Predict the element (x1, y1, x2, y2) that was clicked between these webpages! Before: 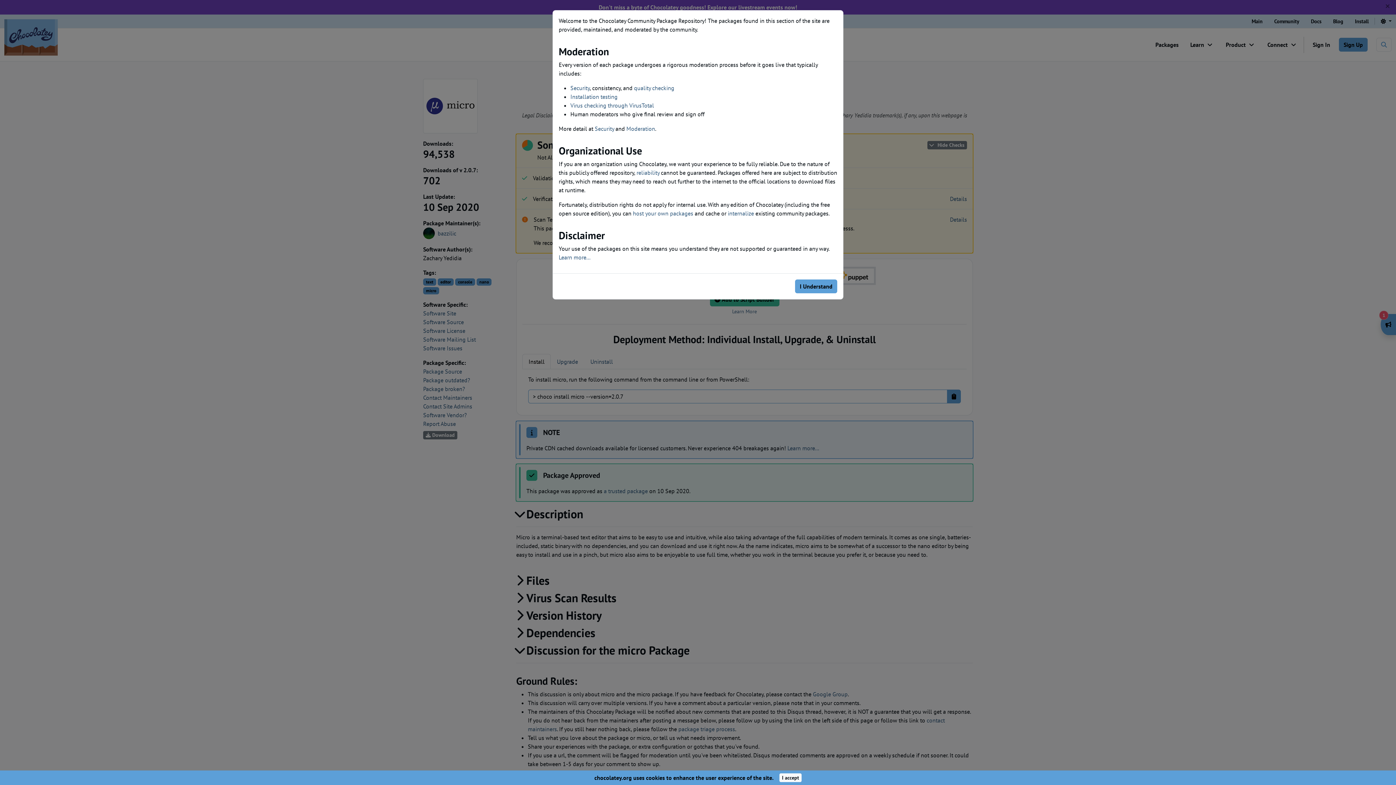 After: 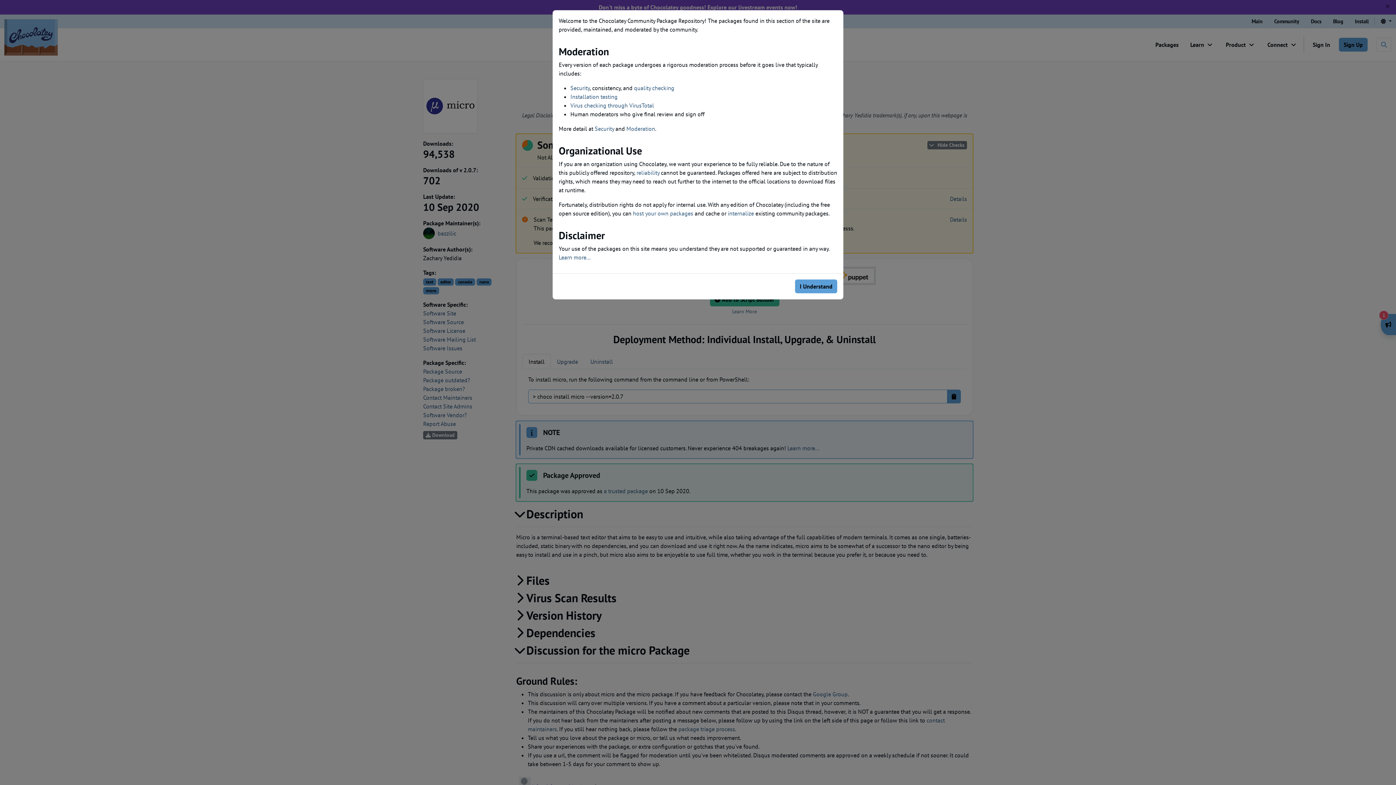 Action: bbox: (779, 773, 801, 782) label: Close